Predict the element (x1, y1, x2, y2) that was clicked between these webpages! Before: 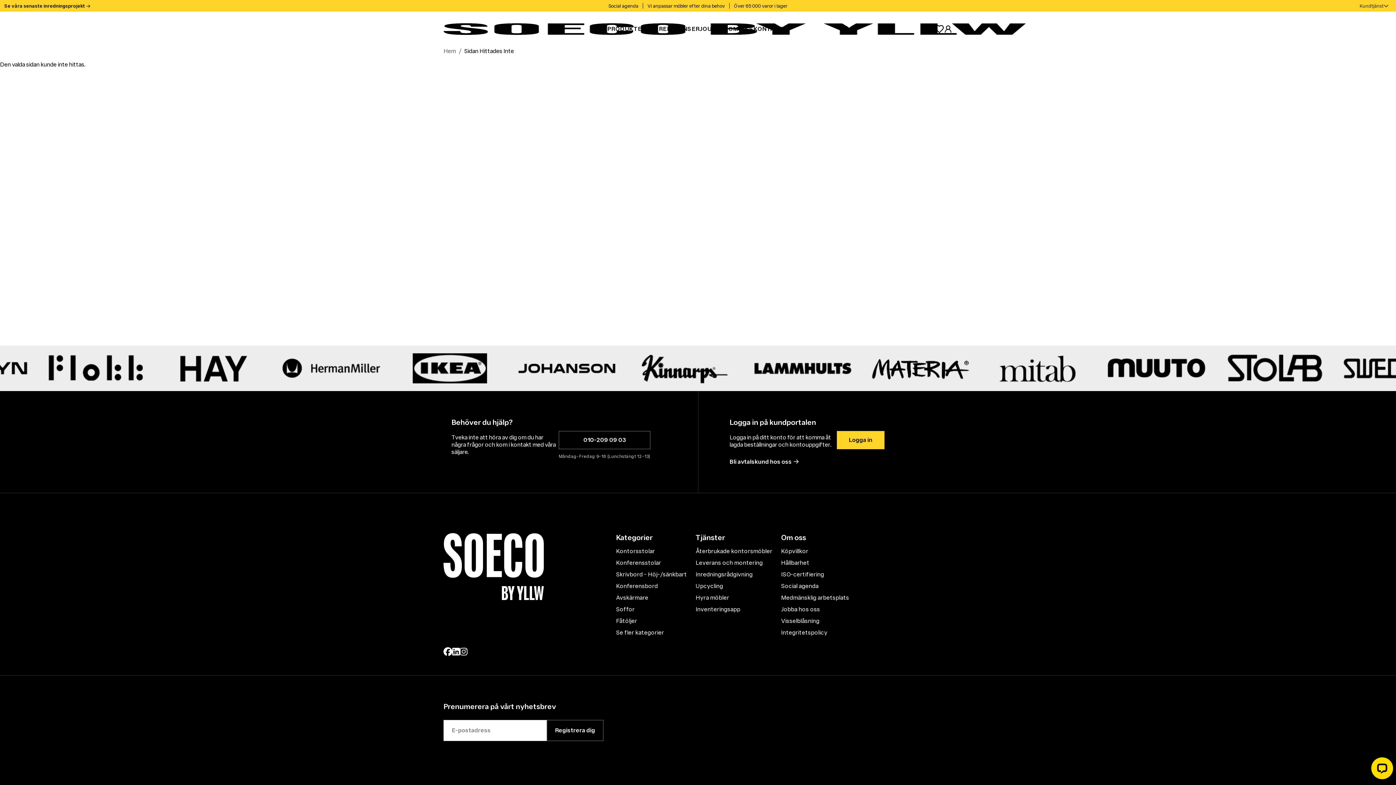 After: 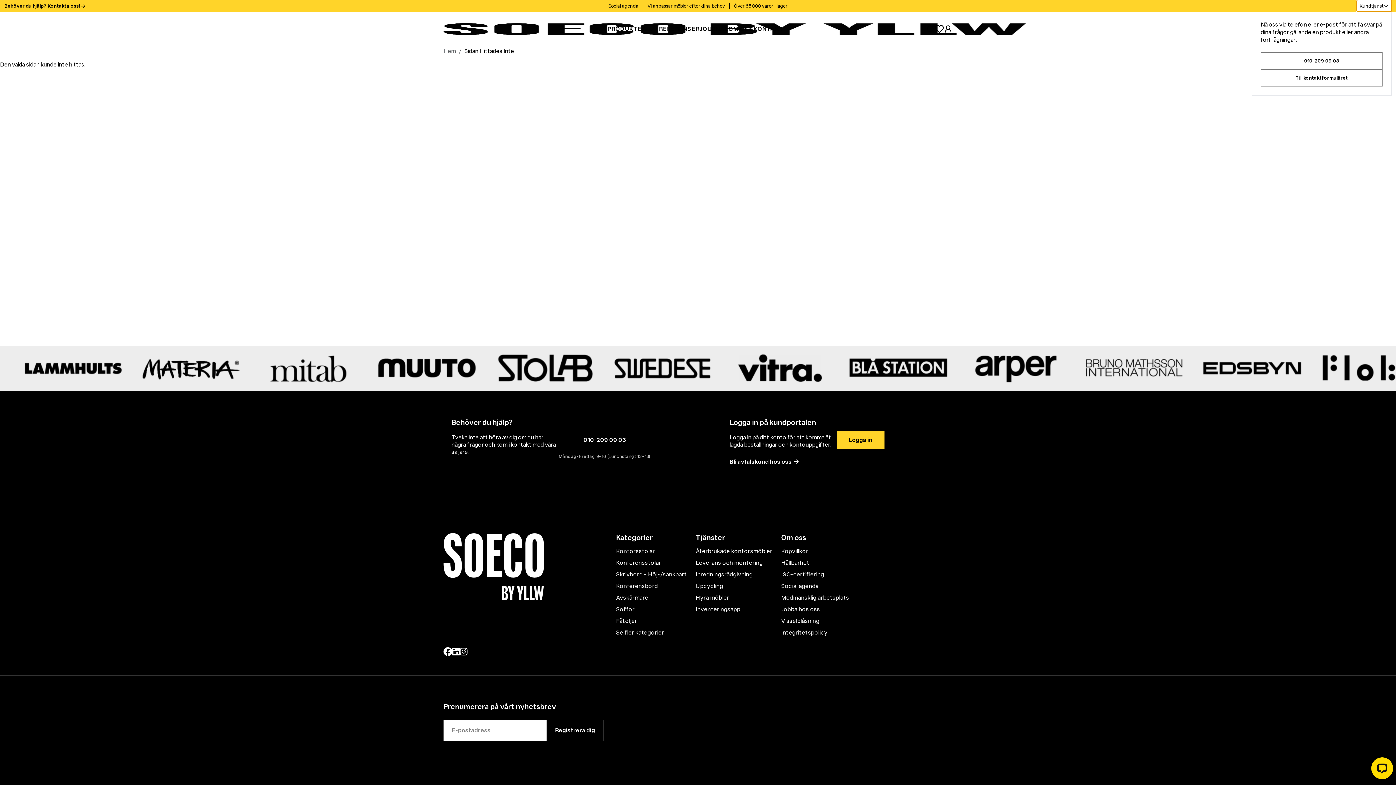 Action: bbox: (1357, 0, 1392, 11) label: Kundtjänst